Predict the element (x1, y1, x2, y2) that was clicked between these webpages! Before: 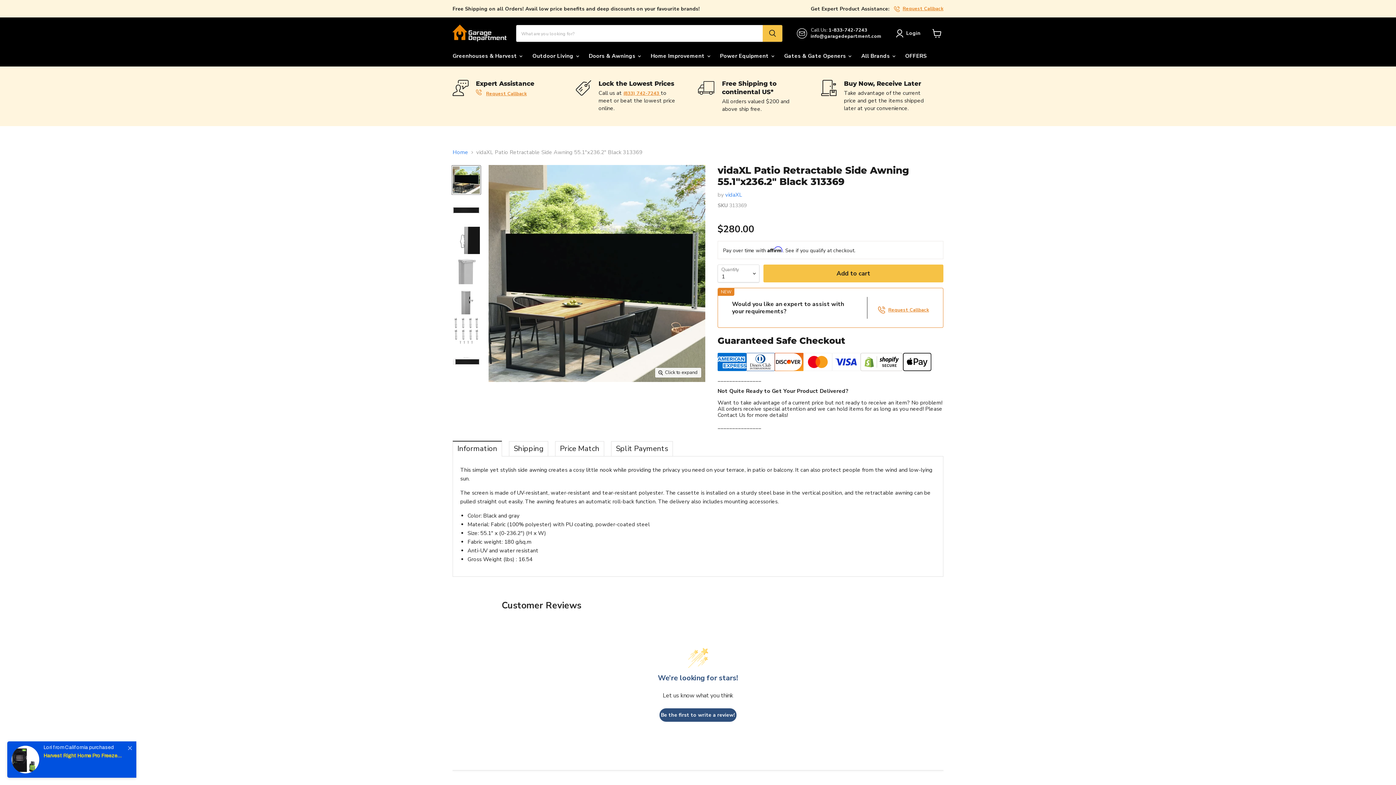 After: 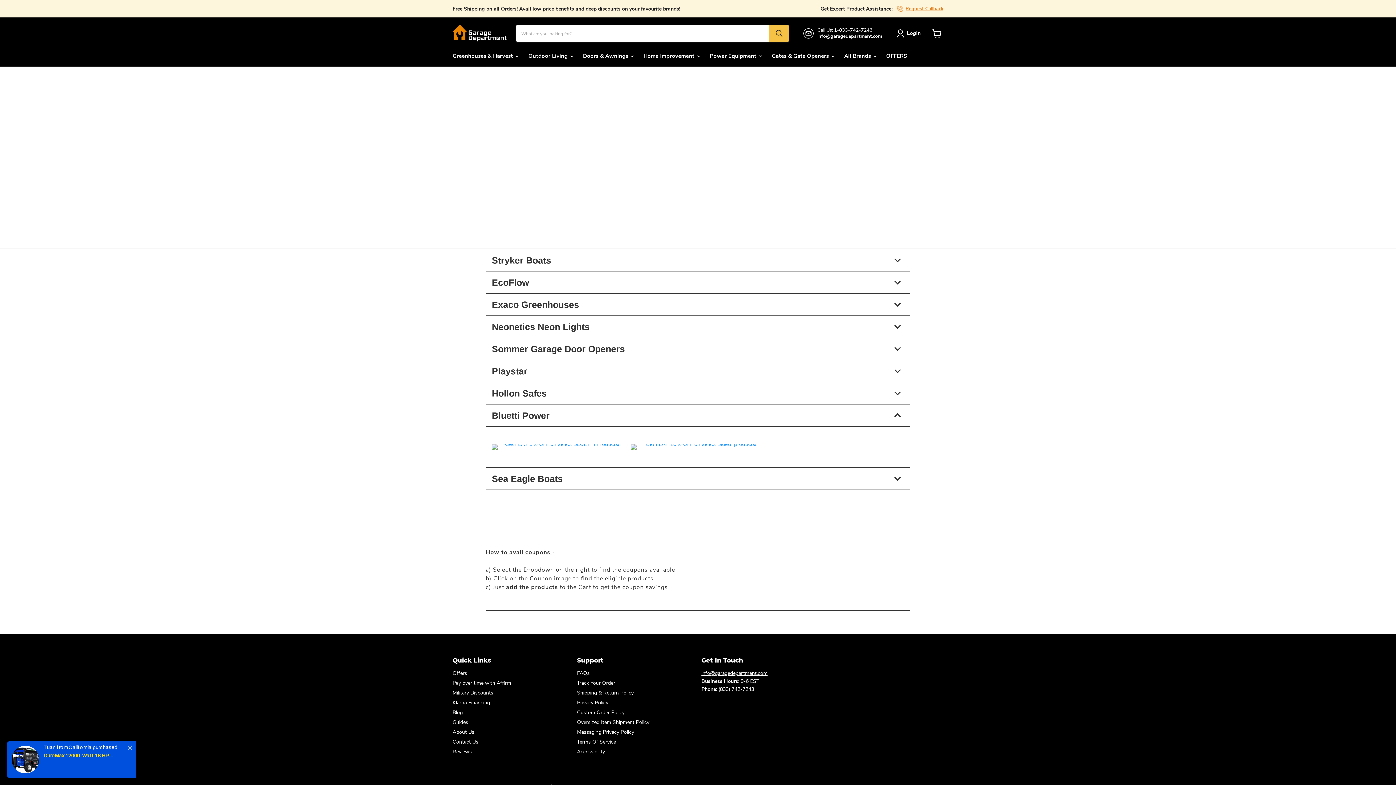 Action: label: OFFERS bbox: (899, 48, 932, 63)